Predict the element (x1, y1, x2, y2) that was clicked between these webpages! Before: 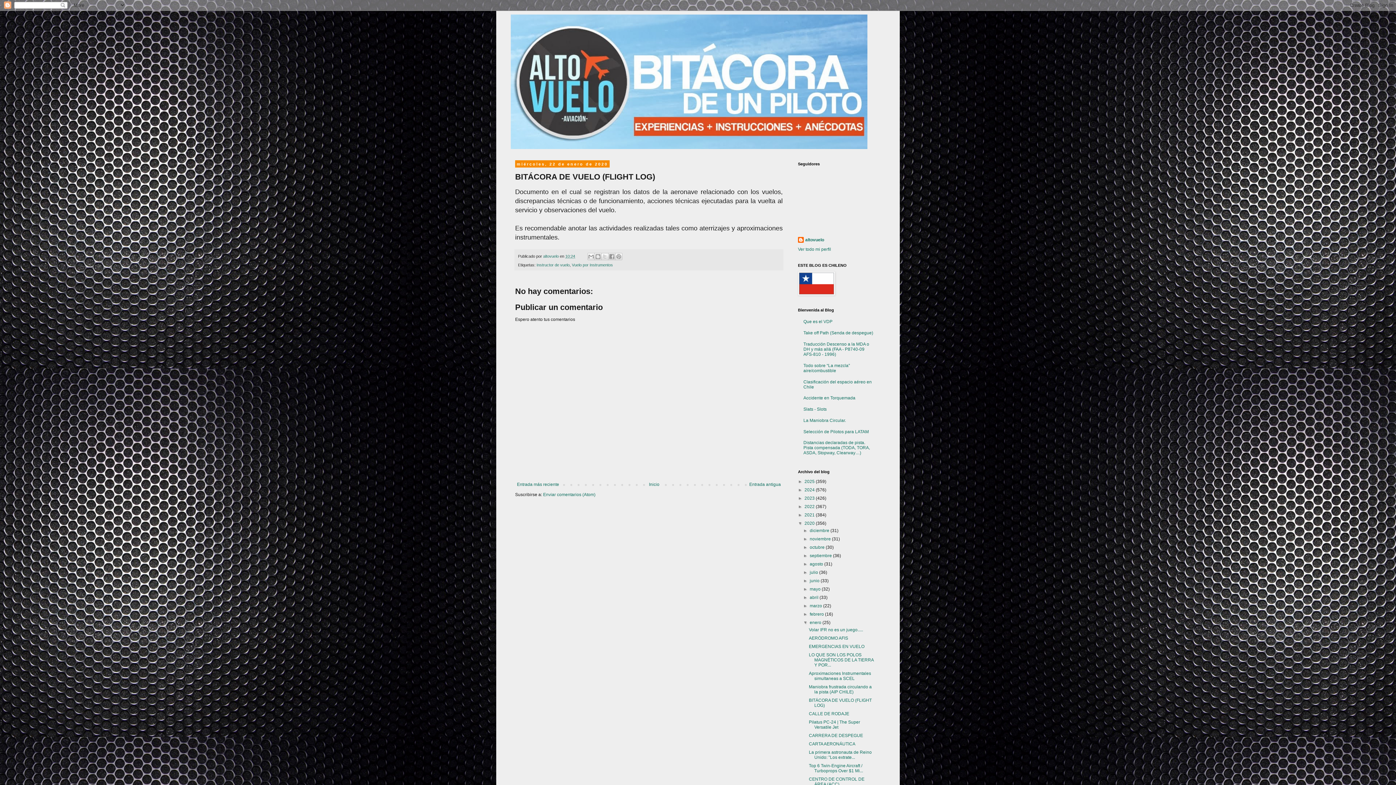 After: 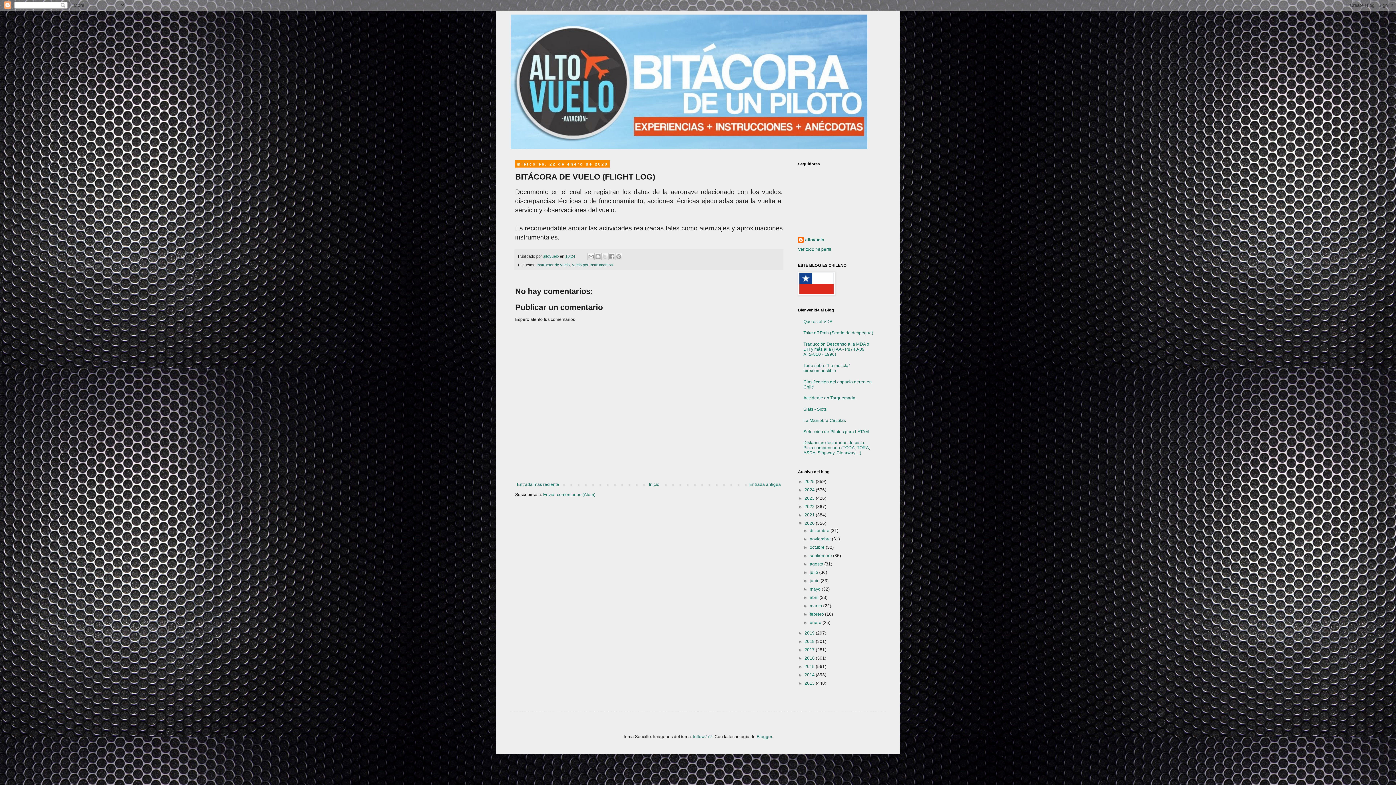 Action: bbox: (803, 620, 809, 625) label: ▼  